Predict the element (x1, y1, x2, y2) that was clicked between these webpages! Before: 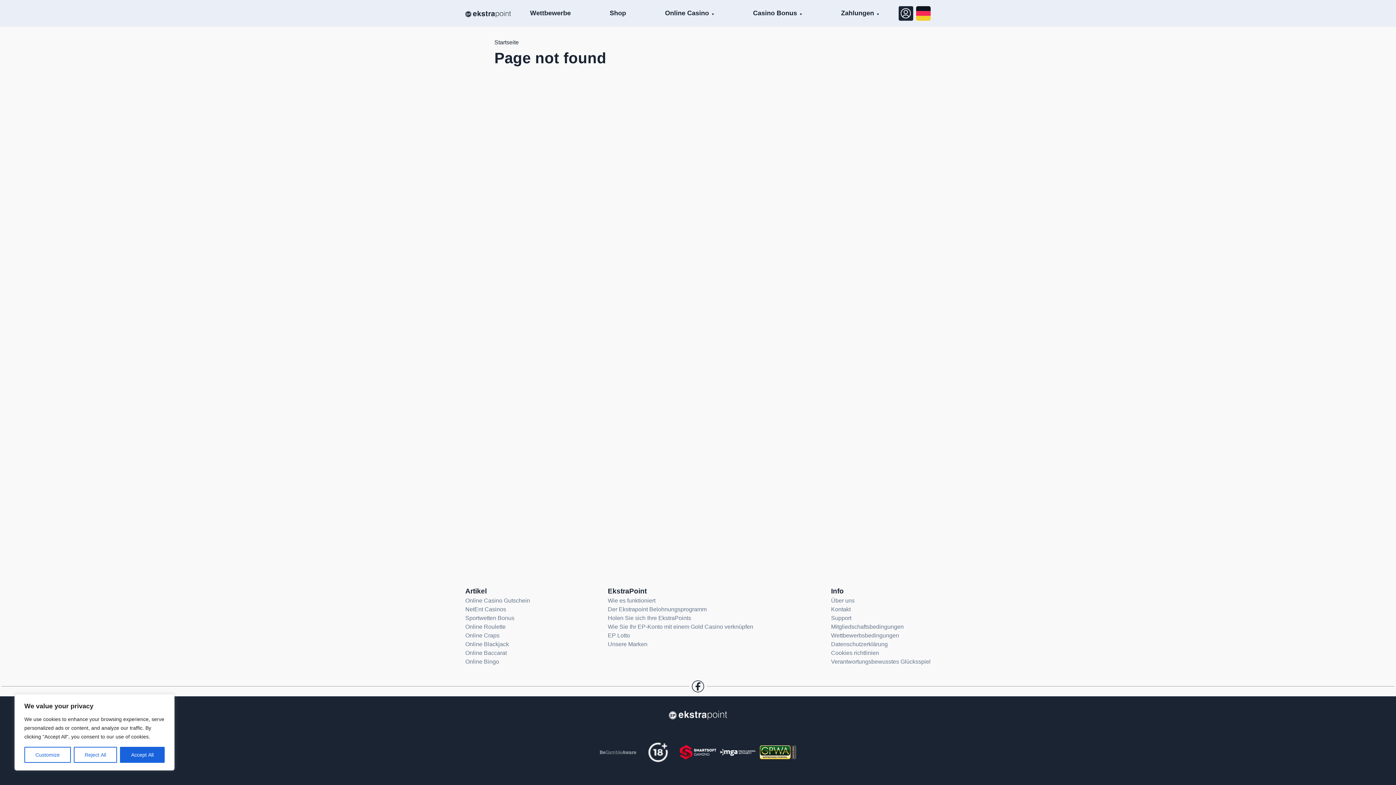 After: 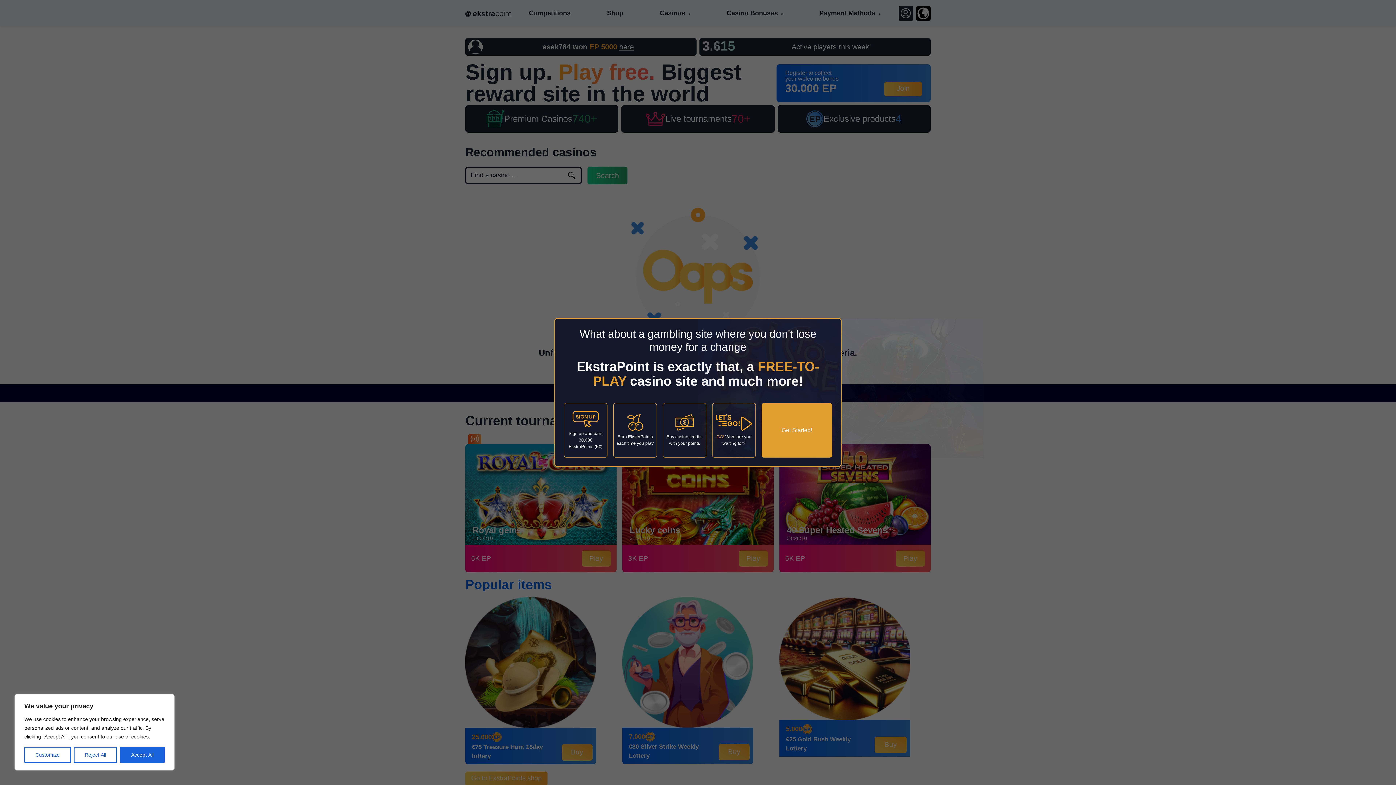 Action: bbox: (640, 734, 676, 770)